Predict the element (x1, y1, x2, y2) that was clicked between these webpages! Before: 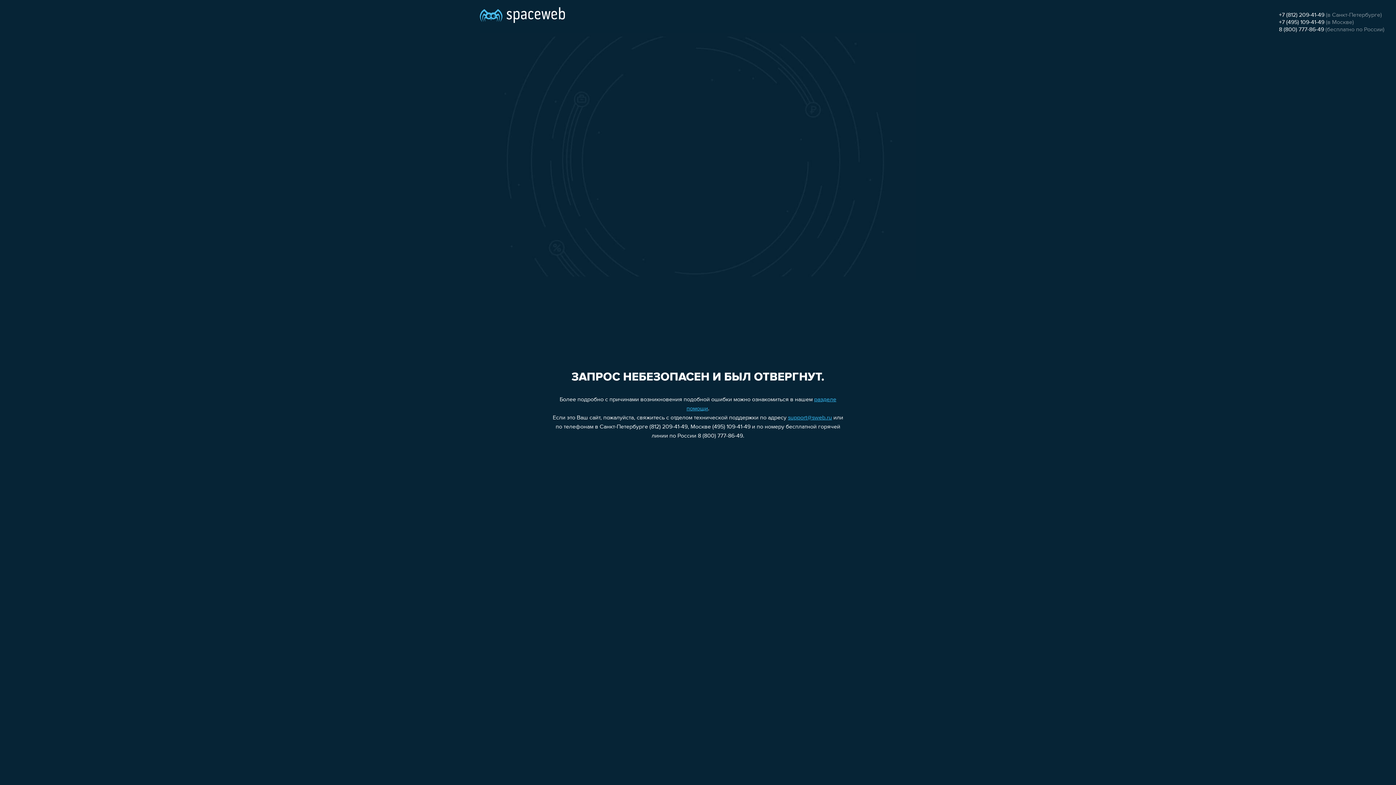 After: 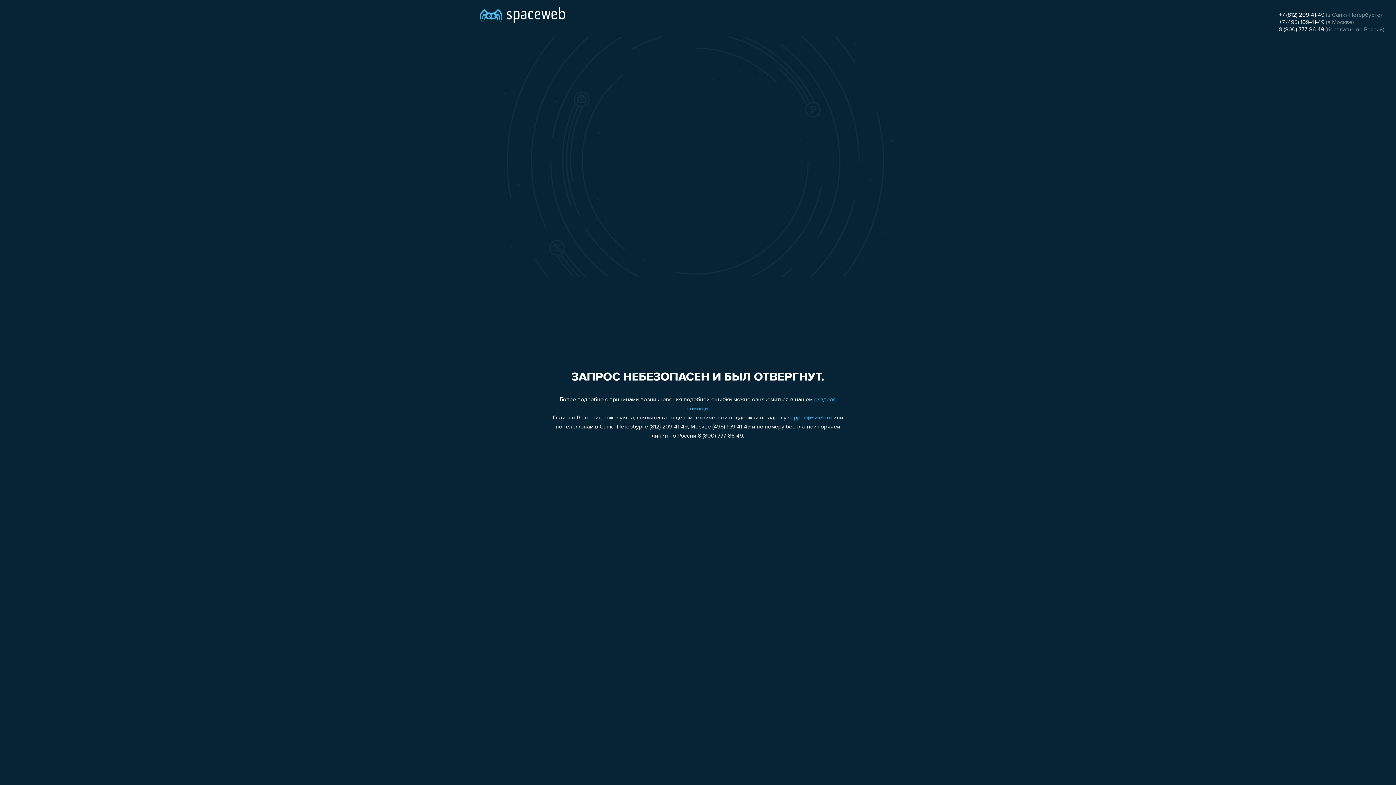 Action: bbox: (1279, 26, 1324, 32) label: 8 (800) 777-86-49